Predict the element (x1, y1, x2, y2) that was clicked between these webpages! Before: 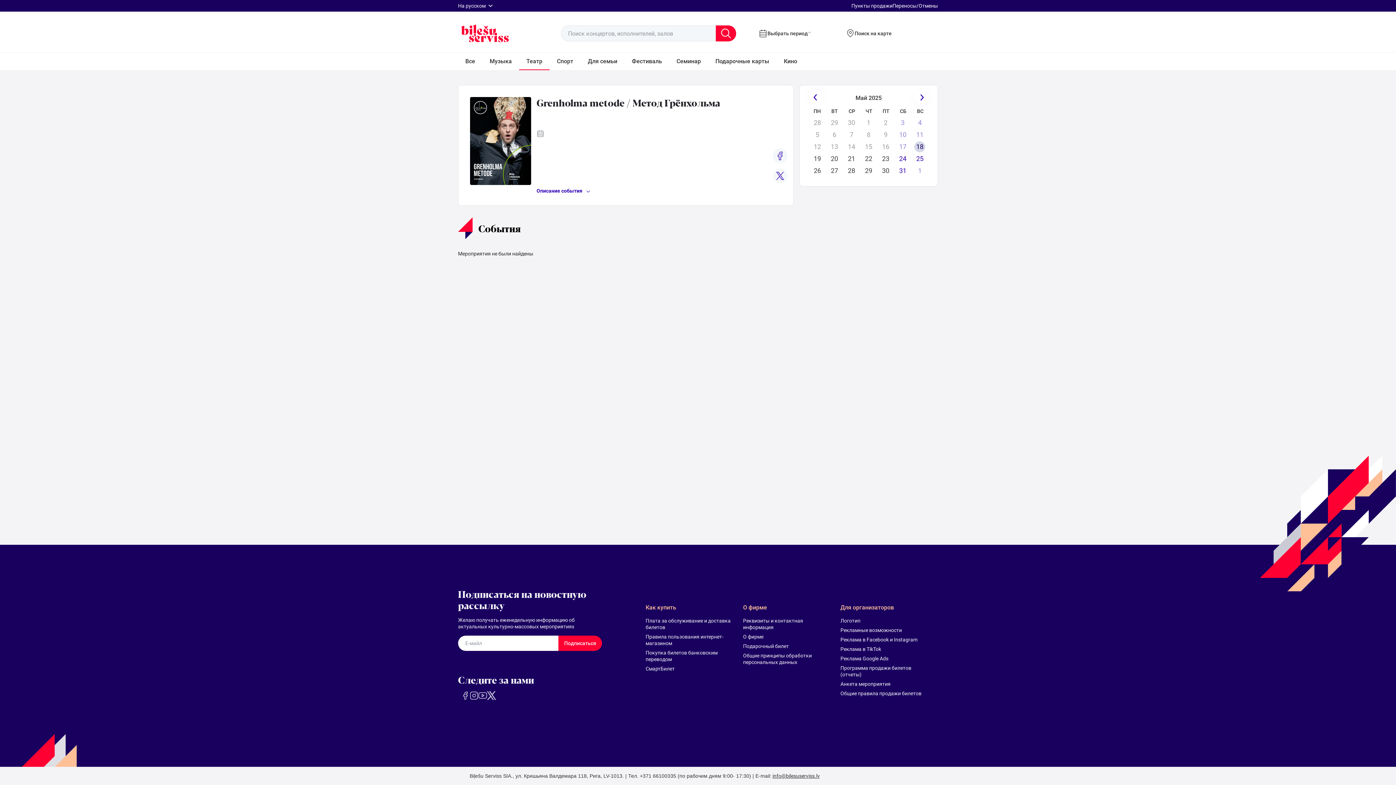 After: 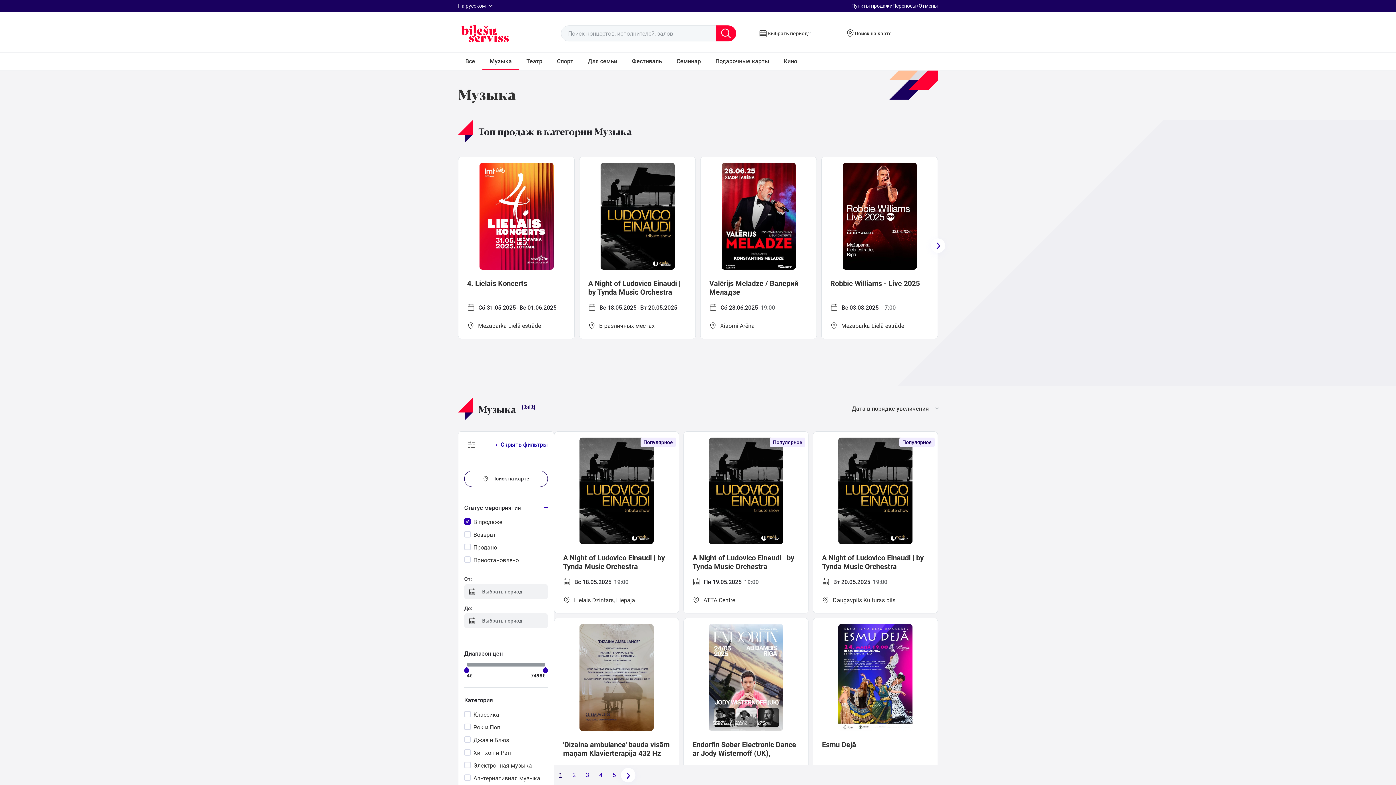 Action: label: Музыка bbox: (482, 52, 519, 70)